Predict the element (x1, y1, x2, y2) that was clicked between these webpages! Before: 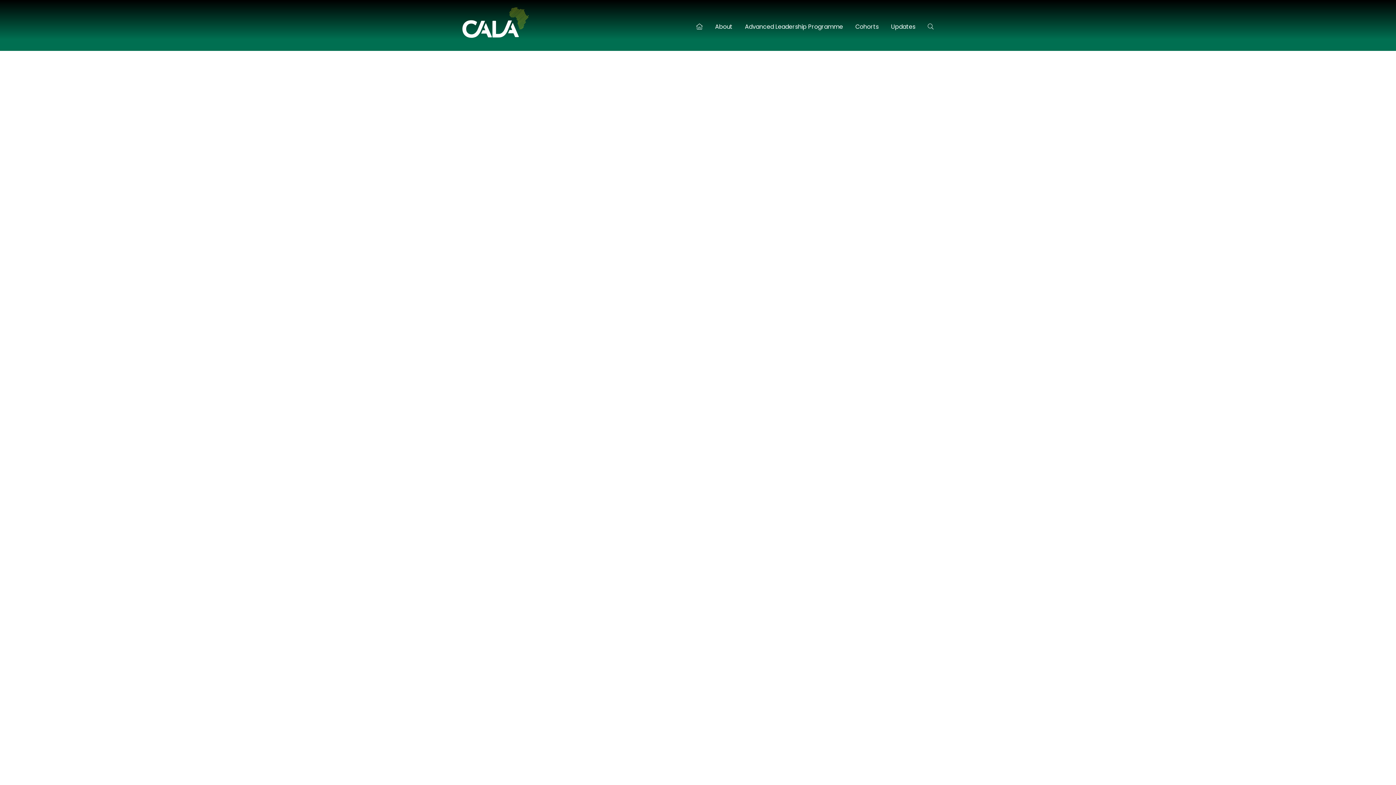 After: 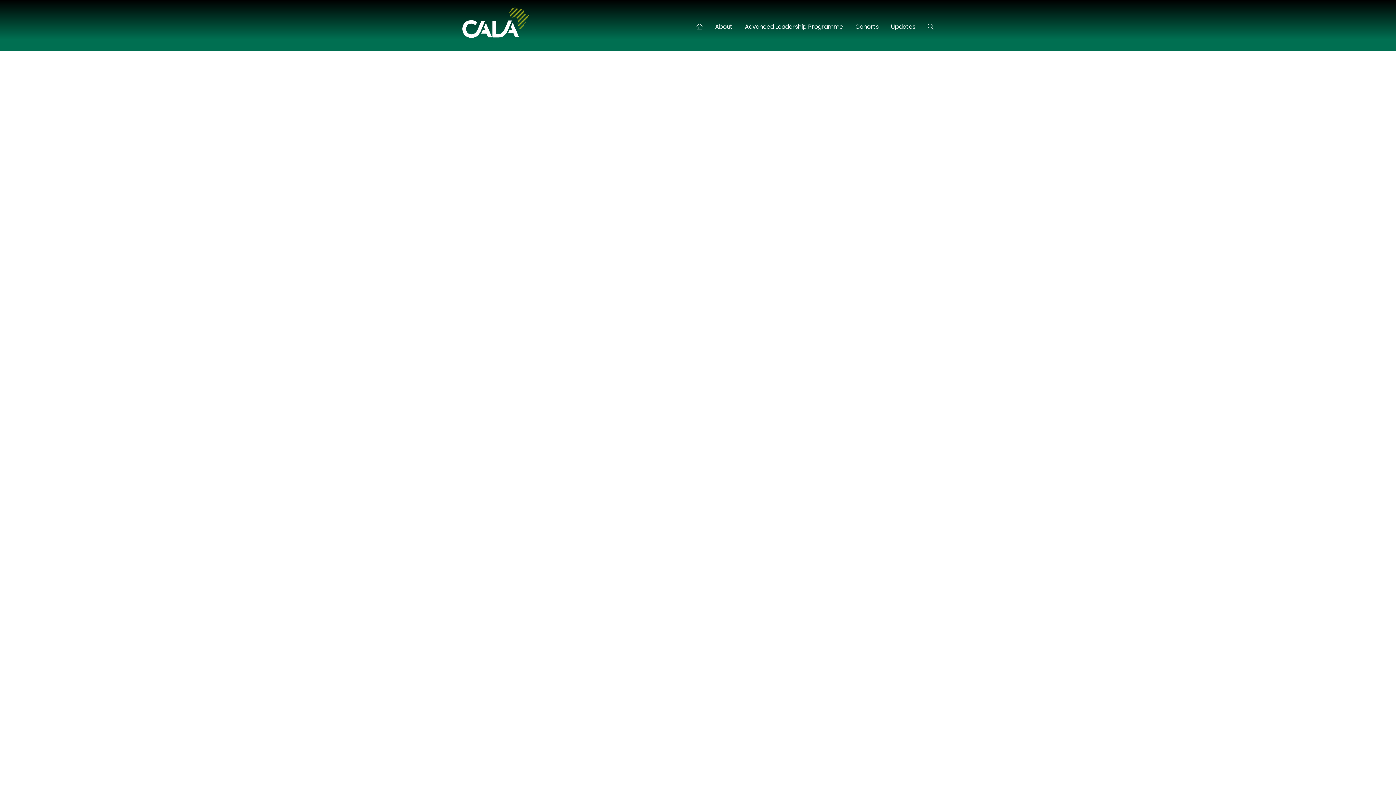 Action: label: Updates bbox: (885, 21, 921, 32)